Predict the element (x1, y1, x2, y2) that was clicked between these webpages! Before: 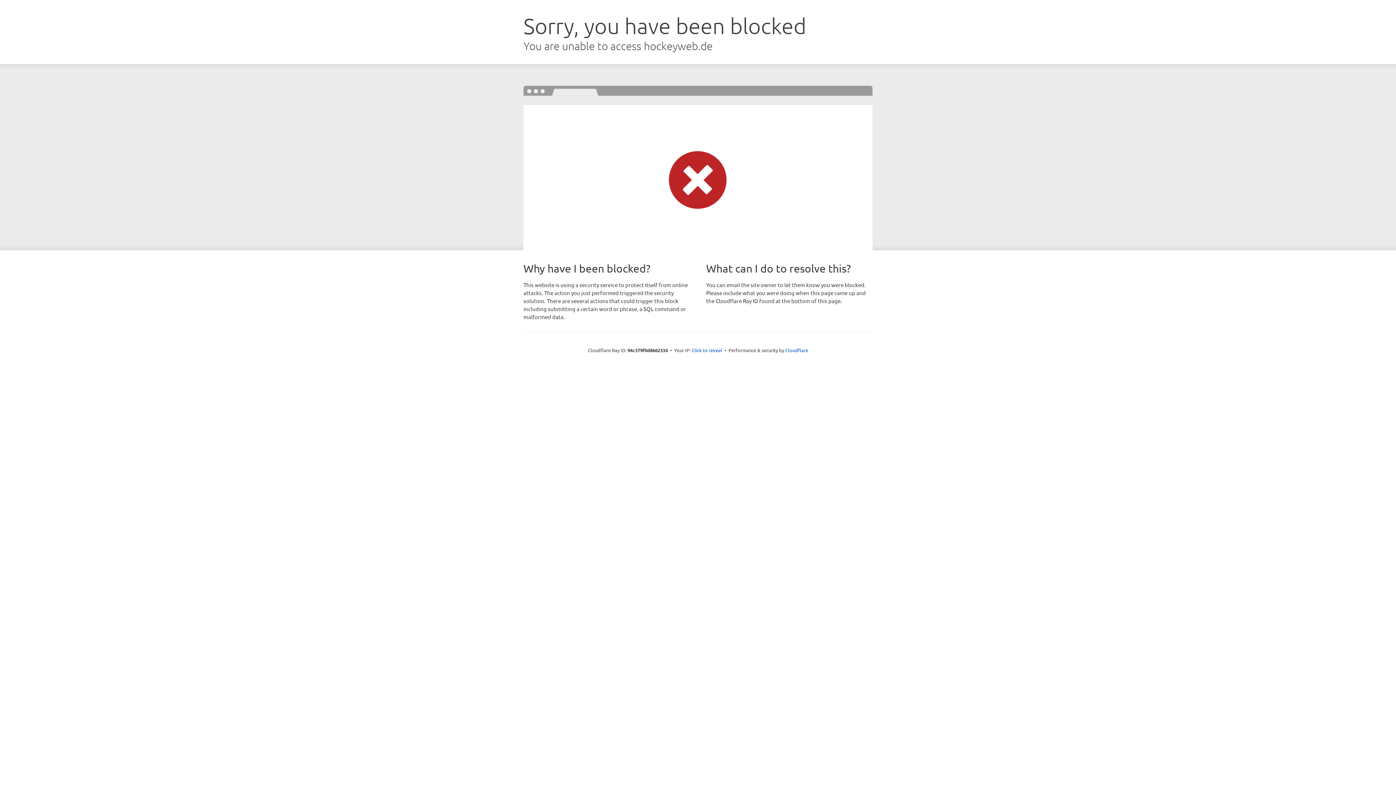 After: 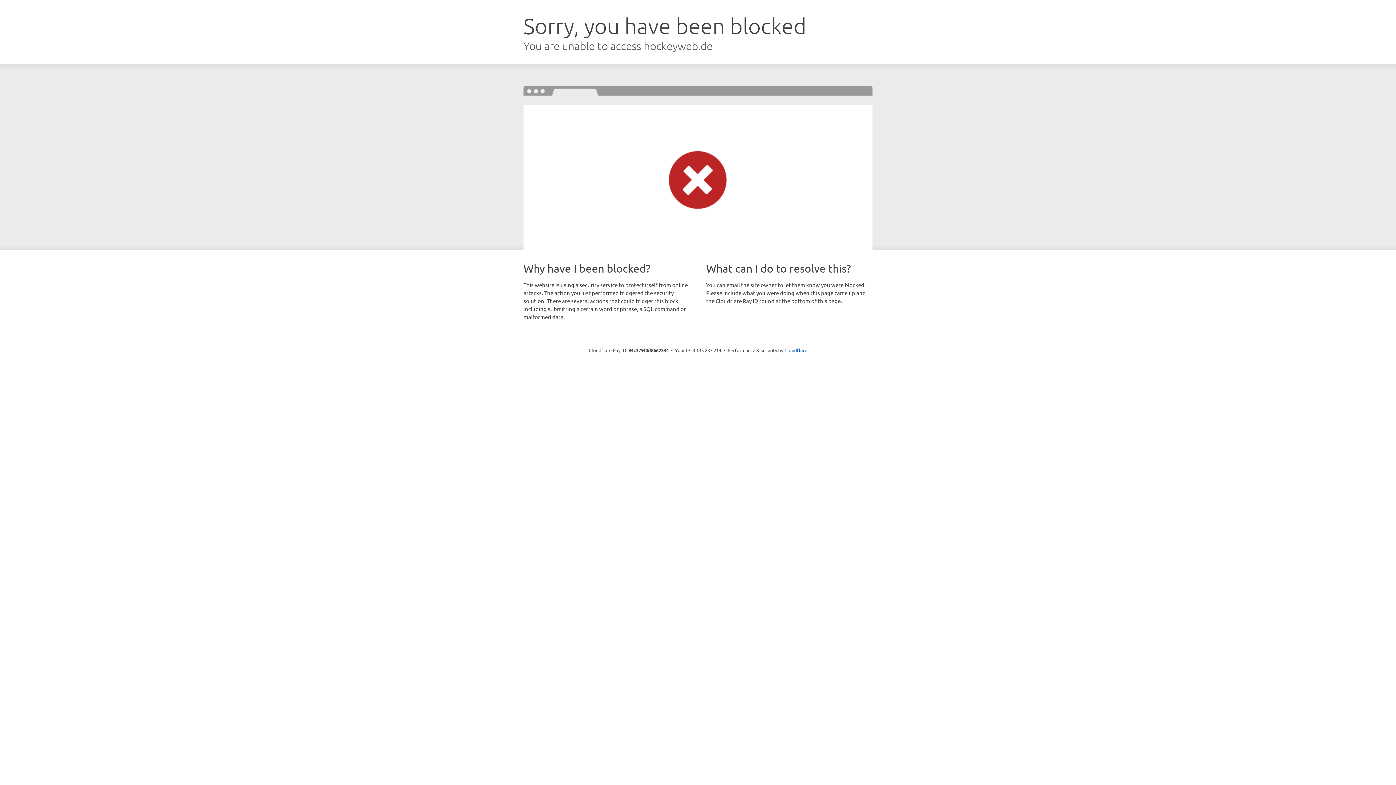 Action: bbox: (691, 346, 722, 353) label: Click to reveal